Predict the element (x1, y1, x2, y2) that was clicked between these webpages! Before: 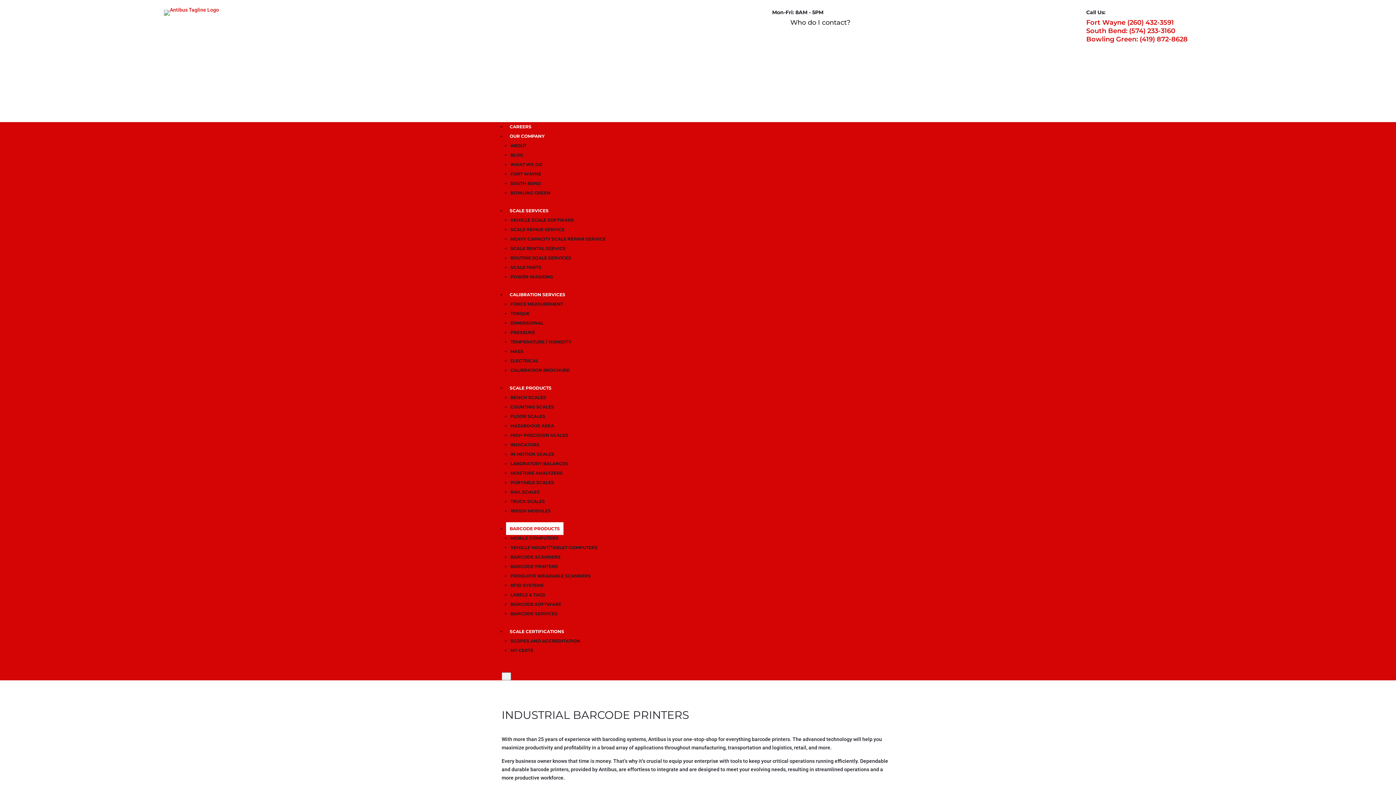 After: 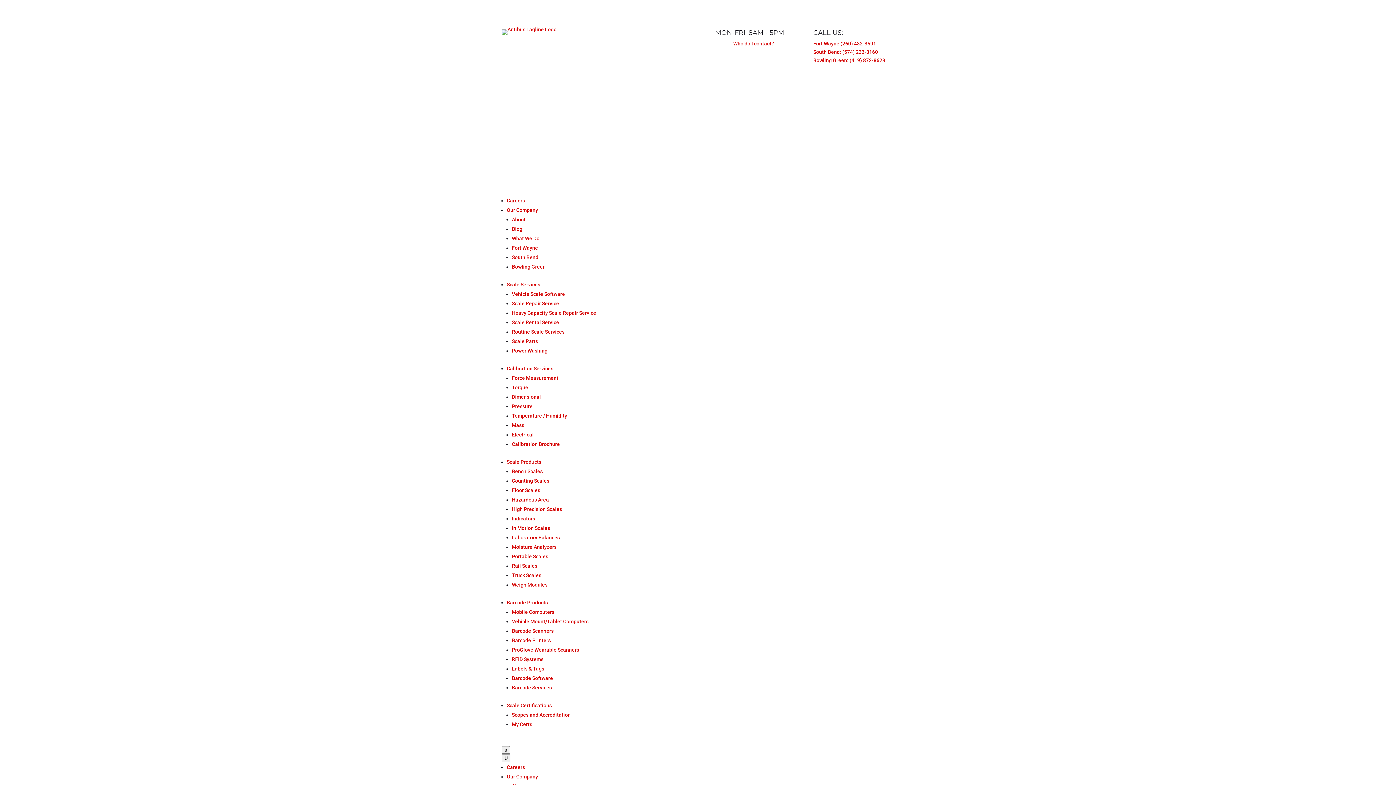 Action: bbox: (510, 190, 550, 195) label: BOWLING GREEN